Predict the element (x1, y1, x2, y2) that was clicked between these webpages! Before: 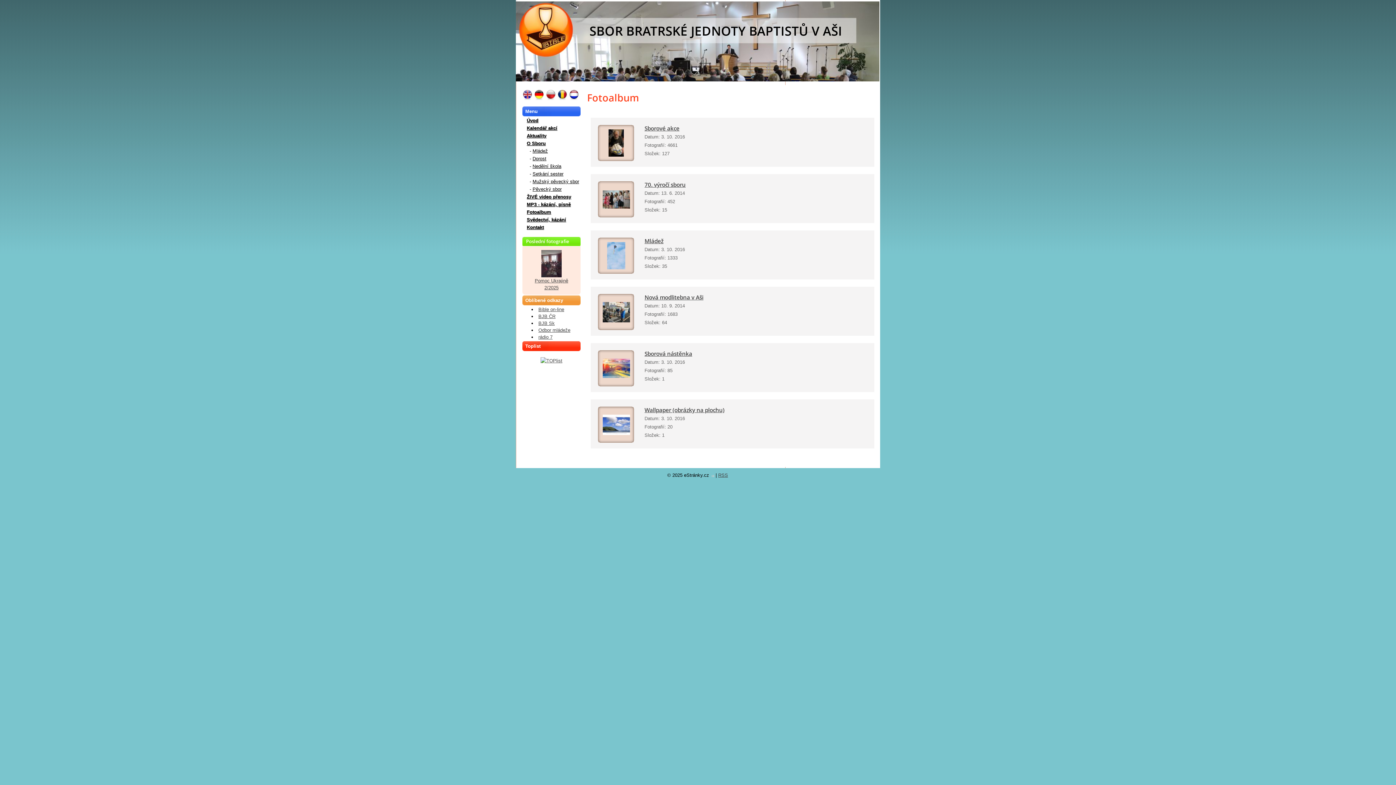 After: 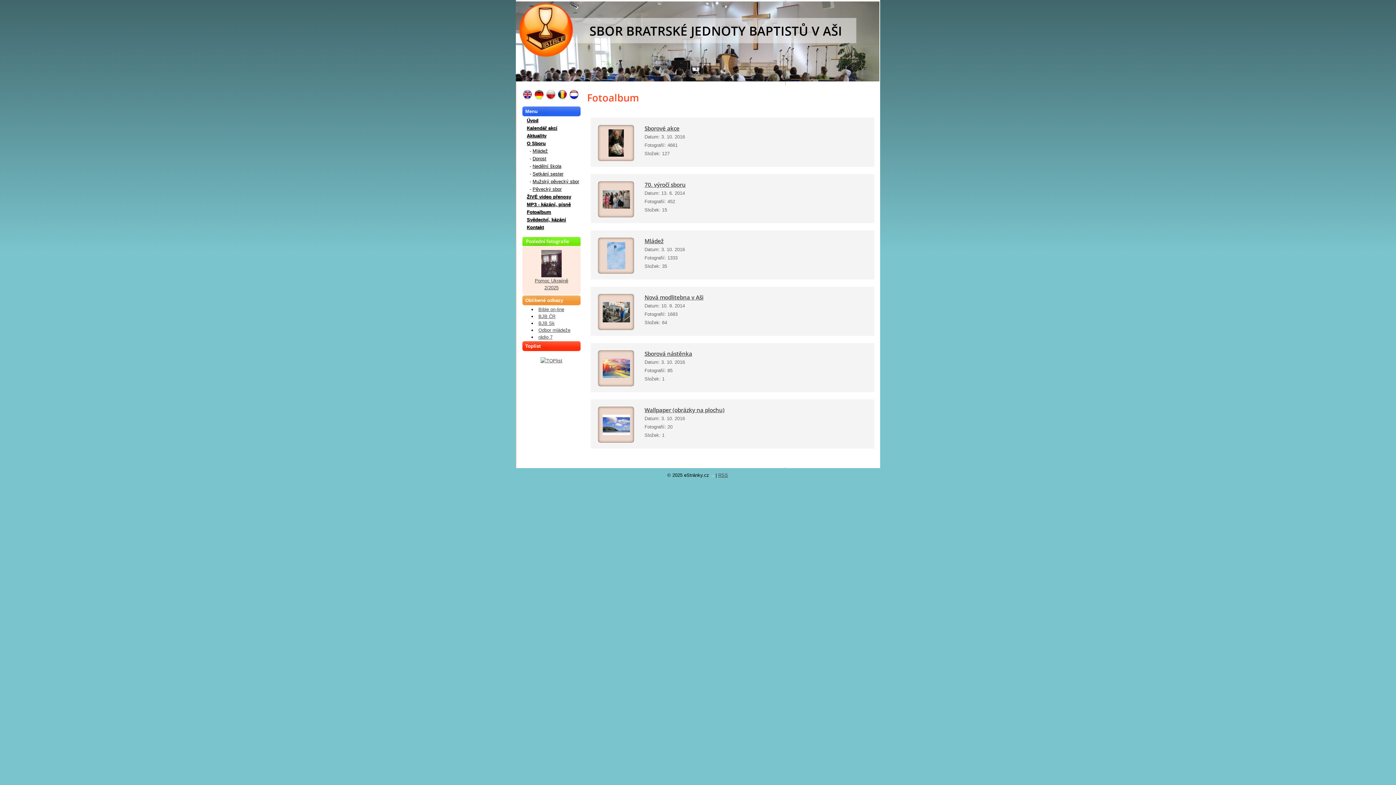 Action: bbox: (522, 97, 533, 102)